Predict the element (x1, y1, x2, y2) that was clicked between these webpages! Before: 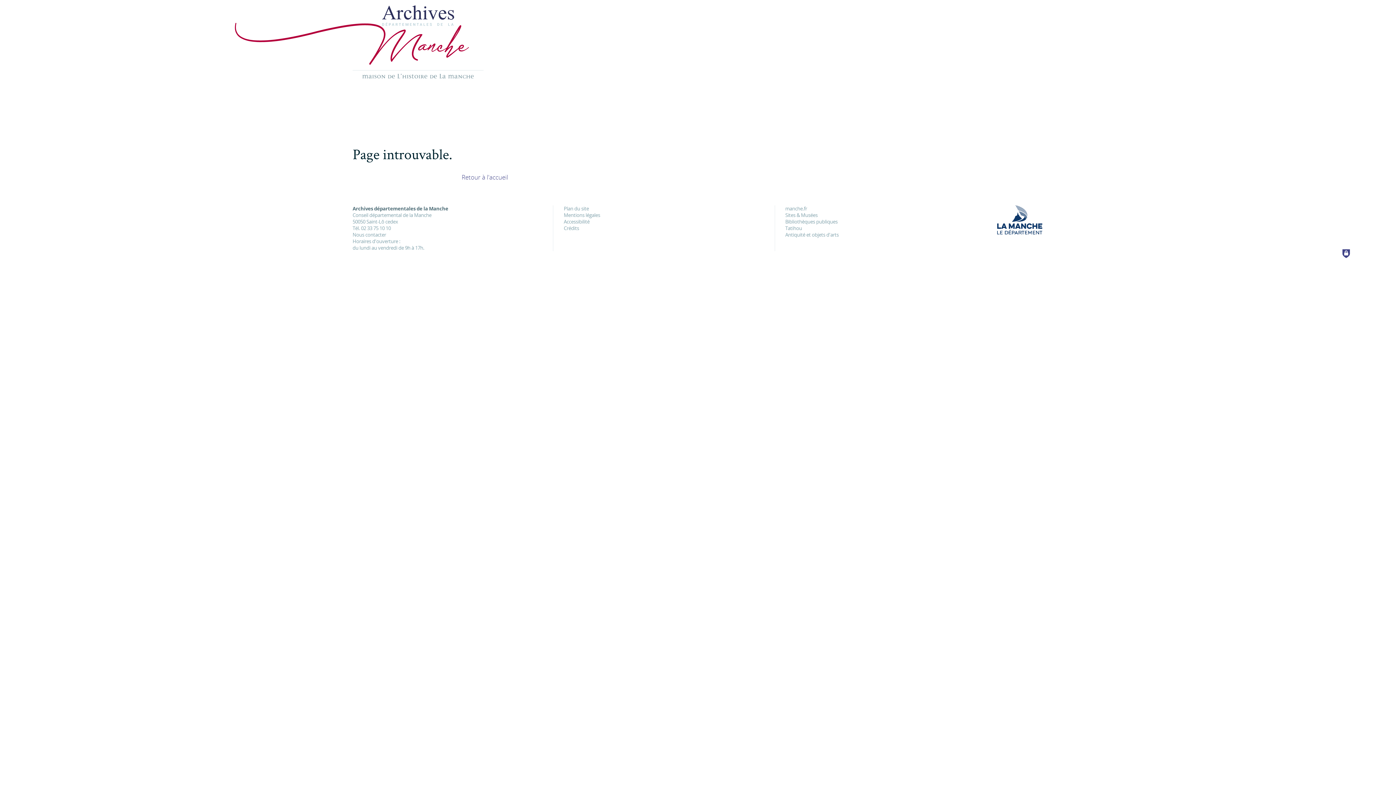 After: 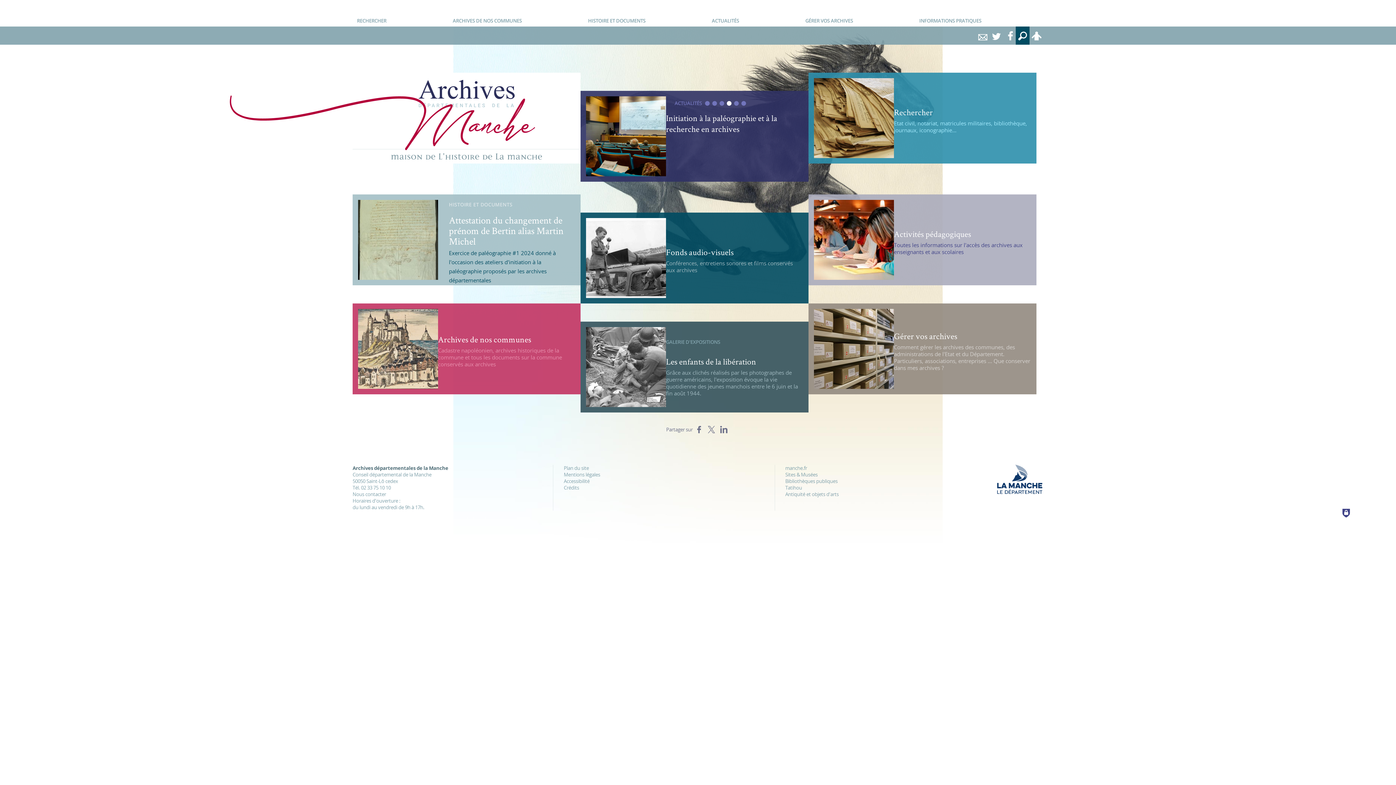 Action: label: Retour à l'accueil bbox: (461, 173, 508, 181)